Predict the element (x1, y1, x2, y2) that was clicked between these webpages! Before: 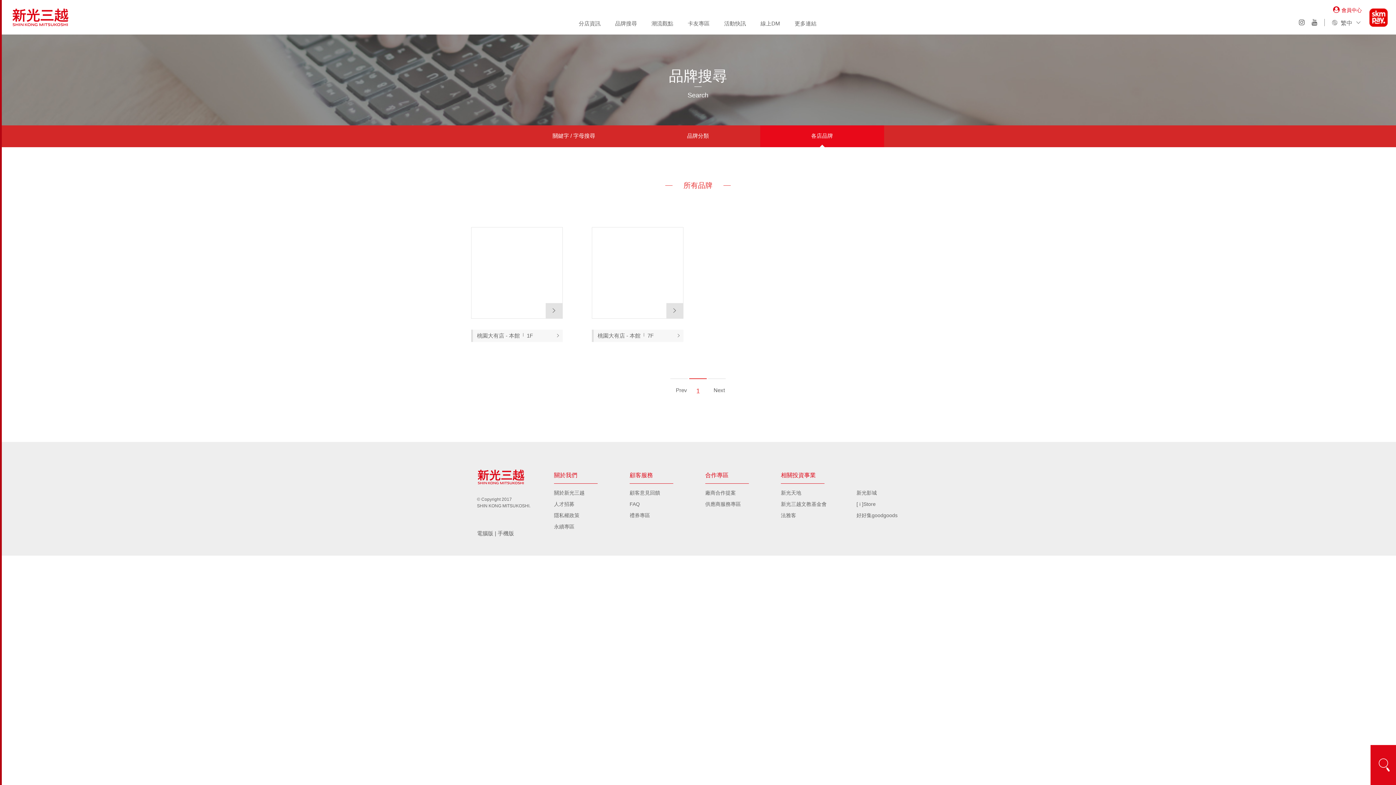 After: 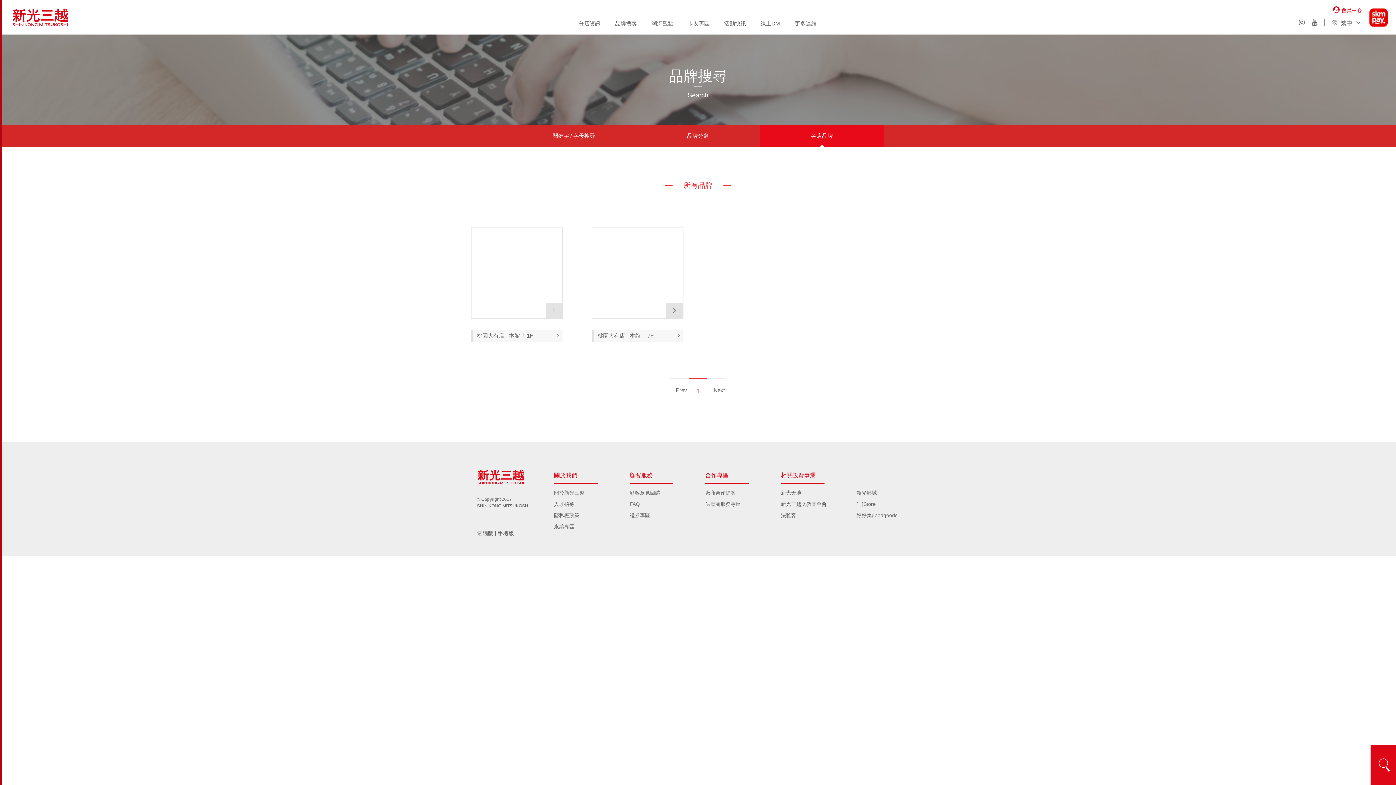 Action: bbox: (760, 125, 884, 147) label: 各店品牌